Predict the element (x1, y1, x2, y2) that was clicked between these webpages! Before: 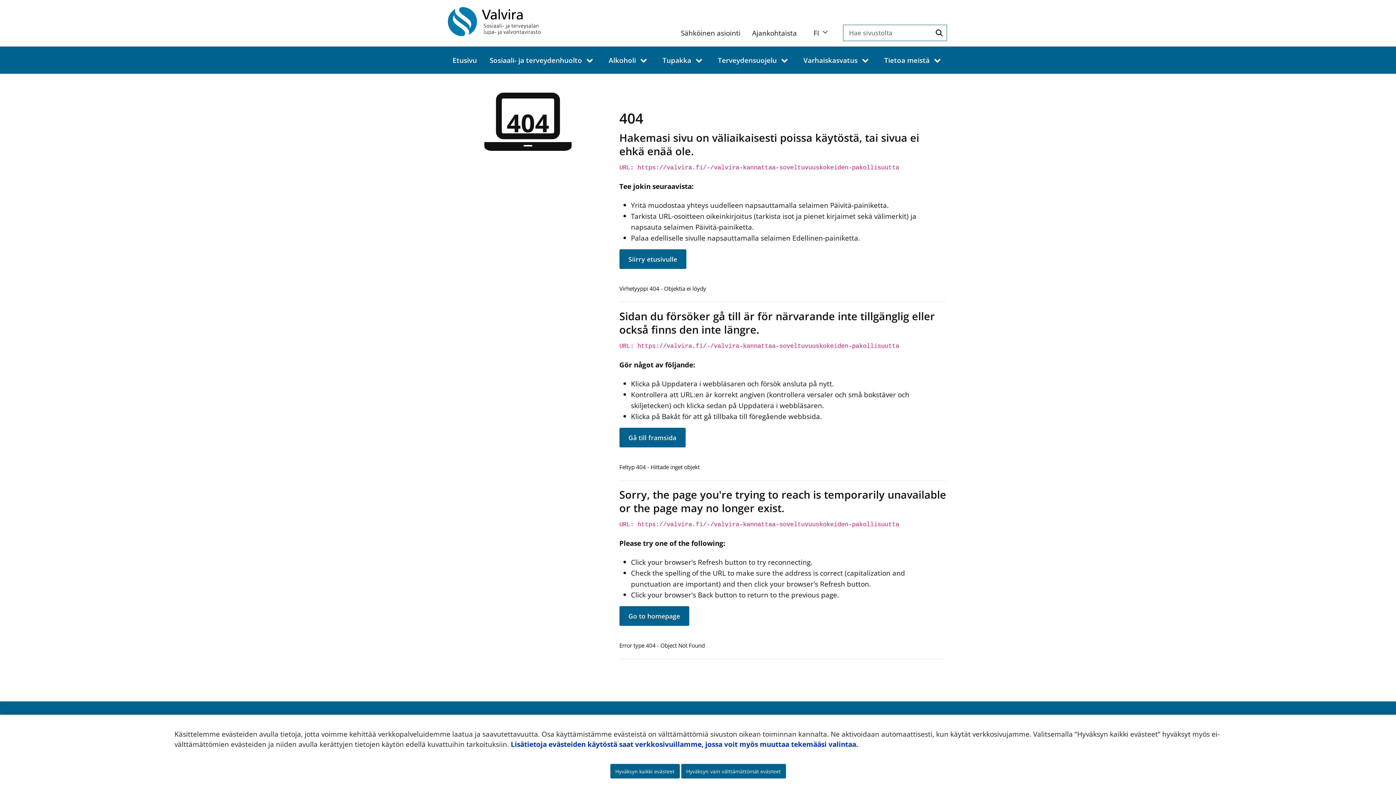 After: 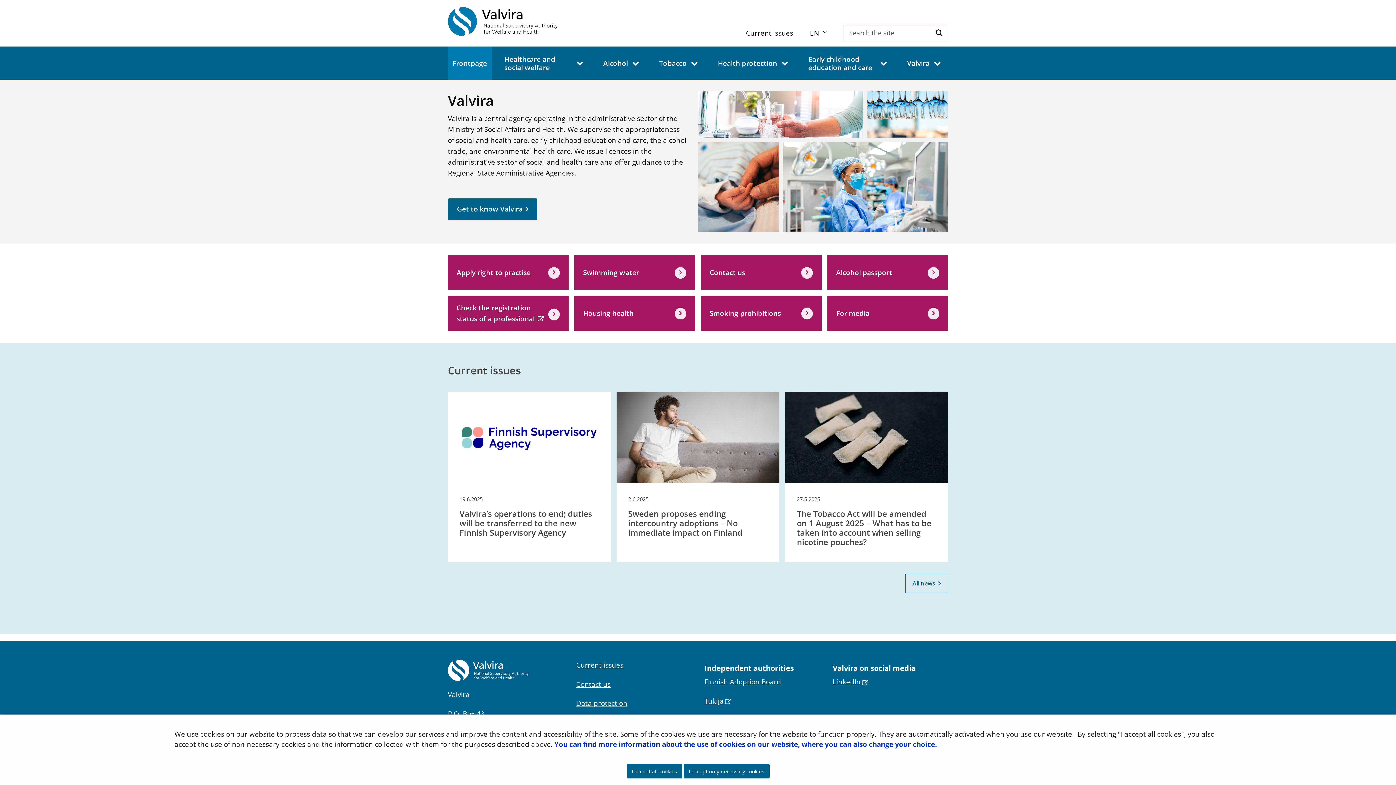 Action: label: Go to homepage bbox: (619, 606, 689, 626)